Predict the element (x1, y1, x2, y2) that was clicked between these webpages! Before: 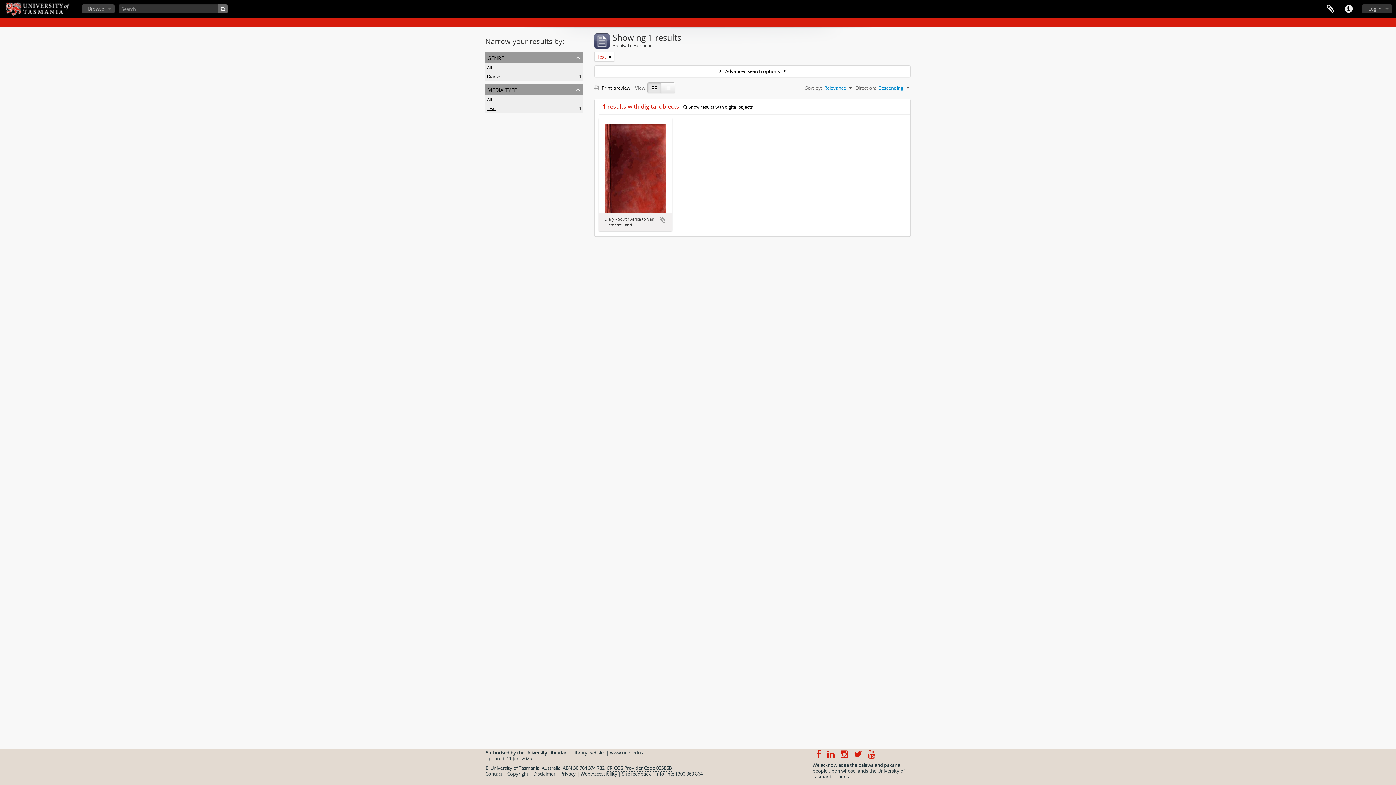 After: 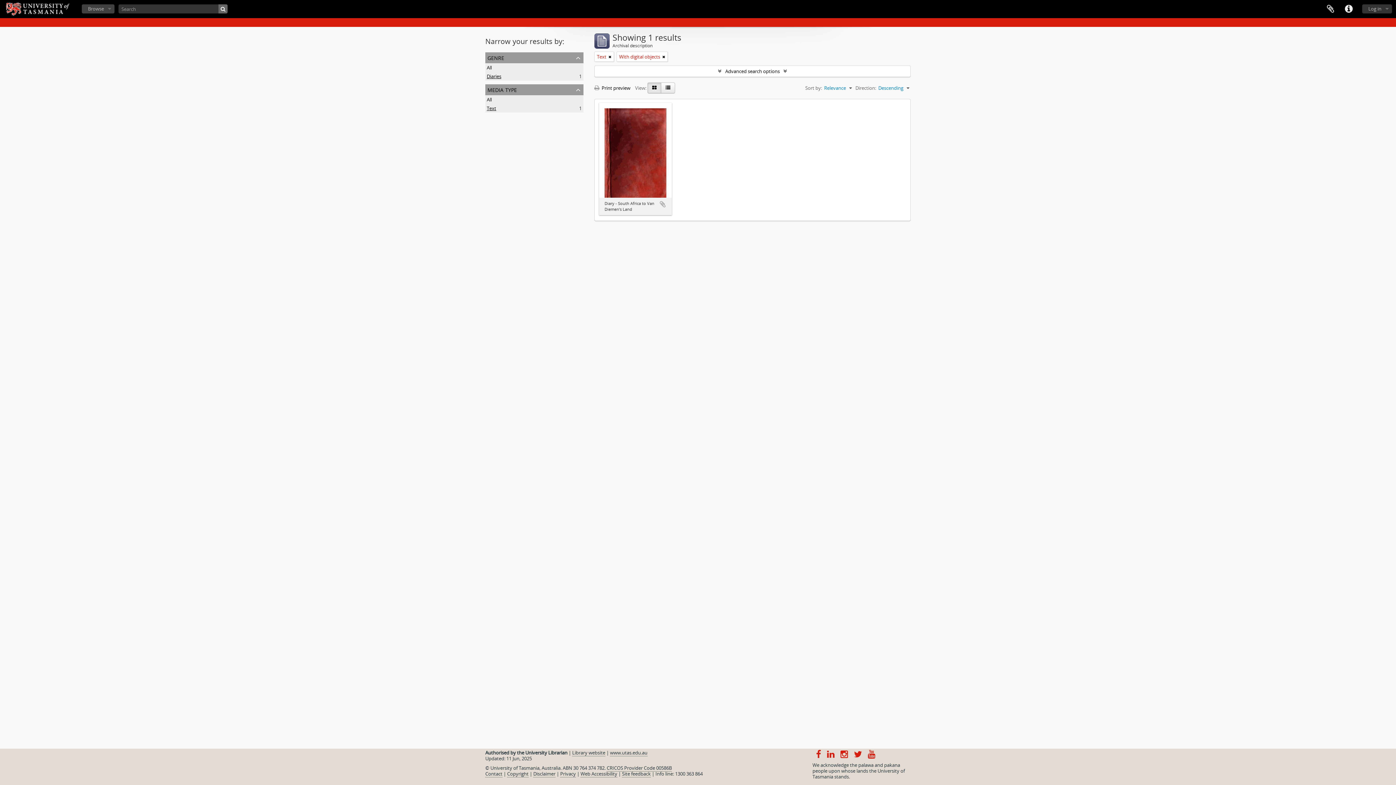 Action: label:  Show results with digital objects bbox: (683, 104, 753, 110)